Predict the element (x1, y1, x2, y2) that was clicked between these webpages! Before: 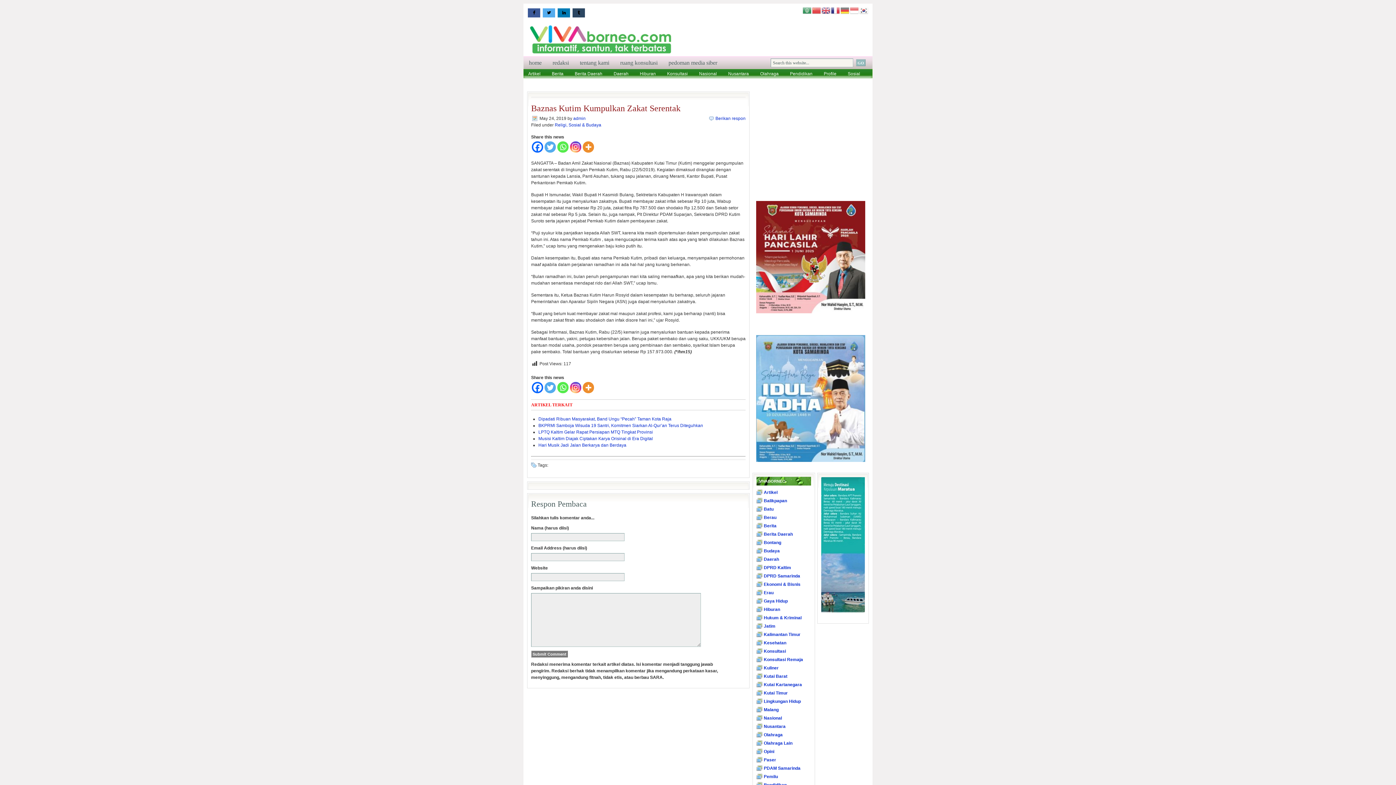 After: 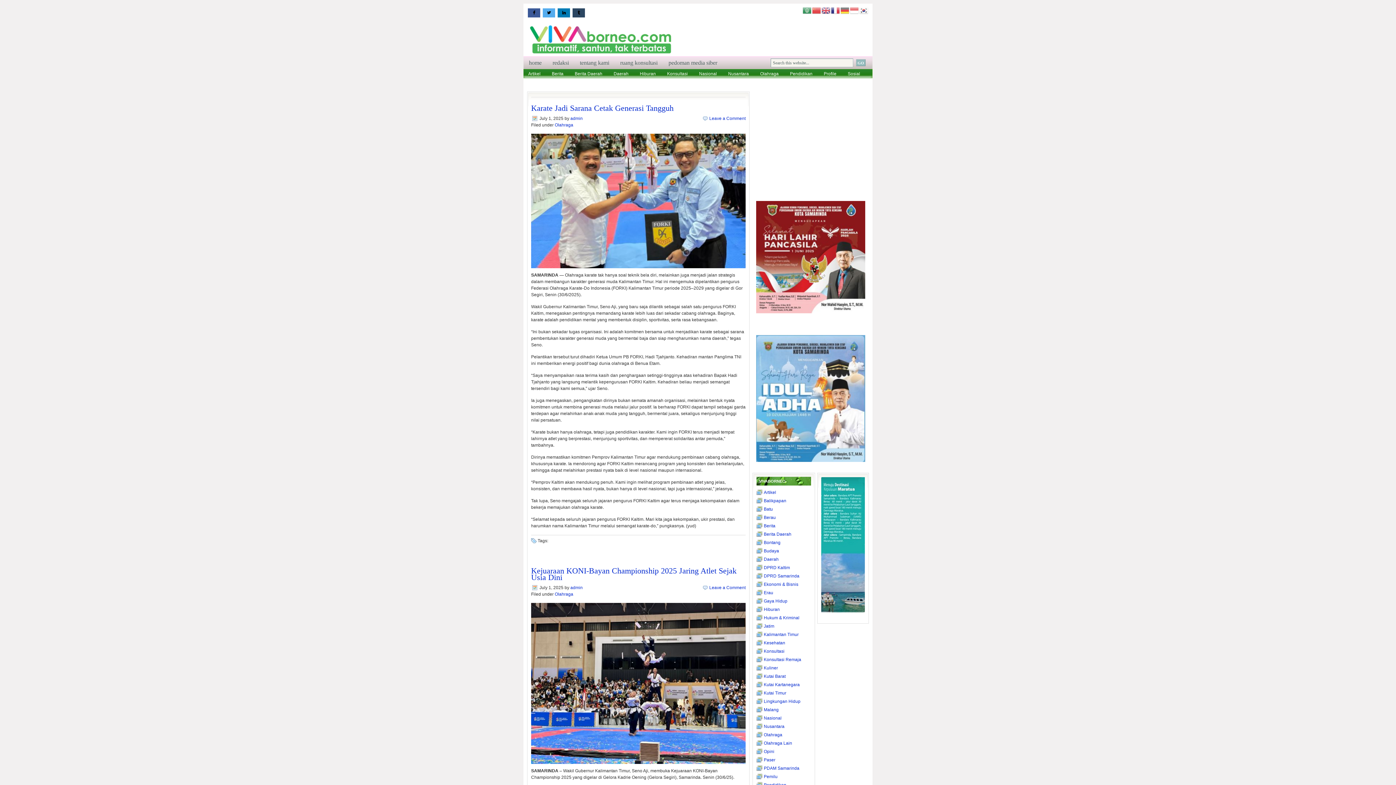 Action: bbox: (755, 69, 783, 78) label: Olahraga